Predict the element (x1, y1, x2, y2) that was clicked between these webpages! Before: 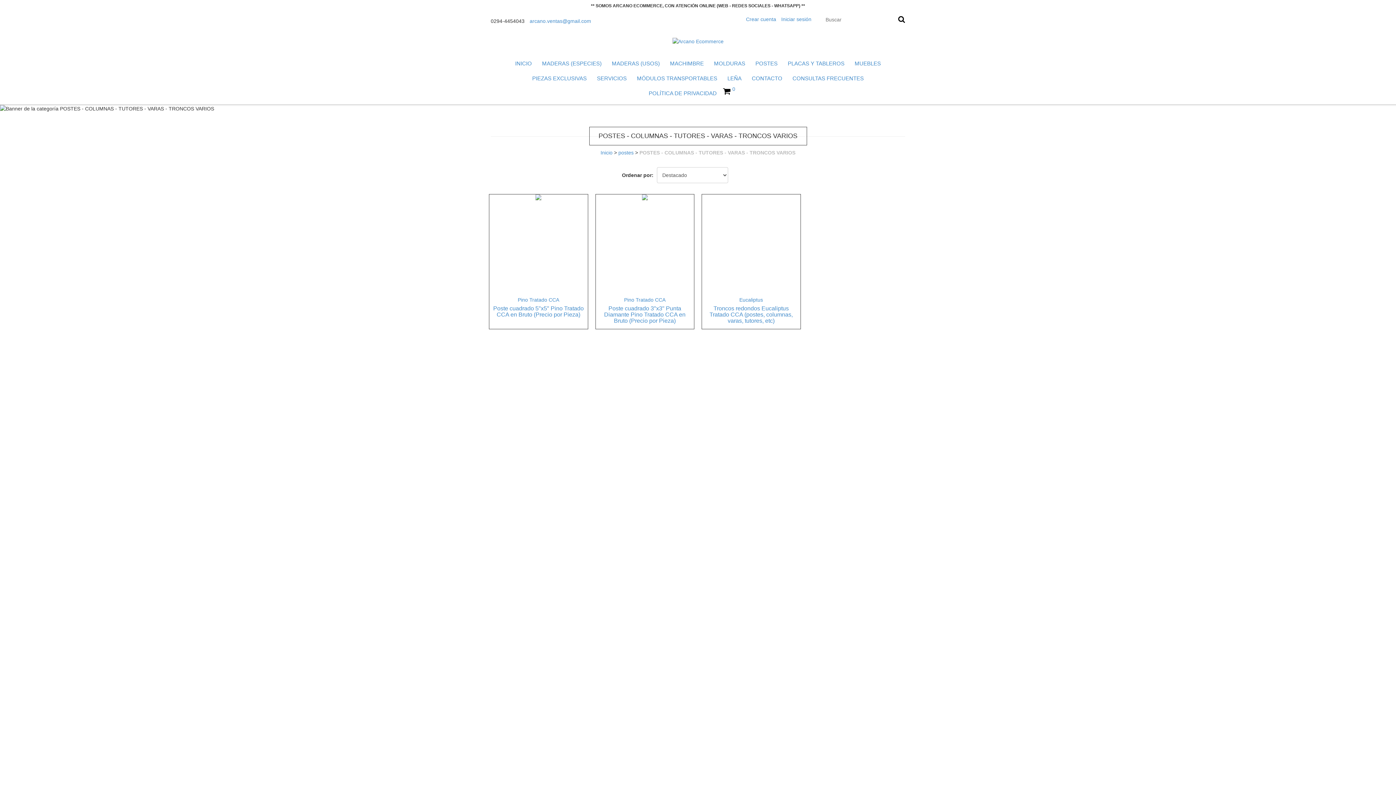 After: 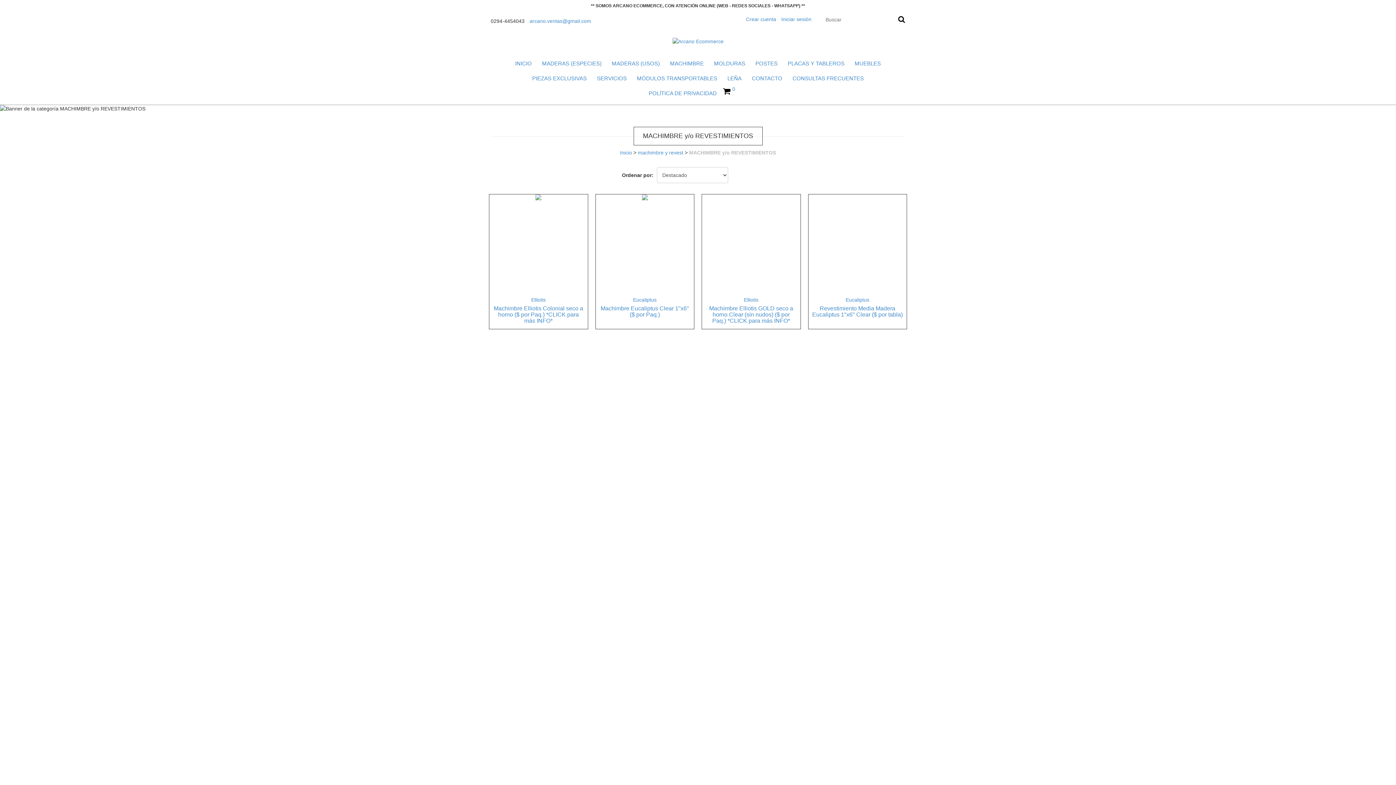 Action: bbox: (665, 56, 708, 71) label: MACHIMBRE